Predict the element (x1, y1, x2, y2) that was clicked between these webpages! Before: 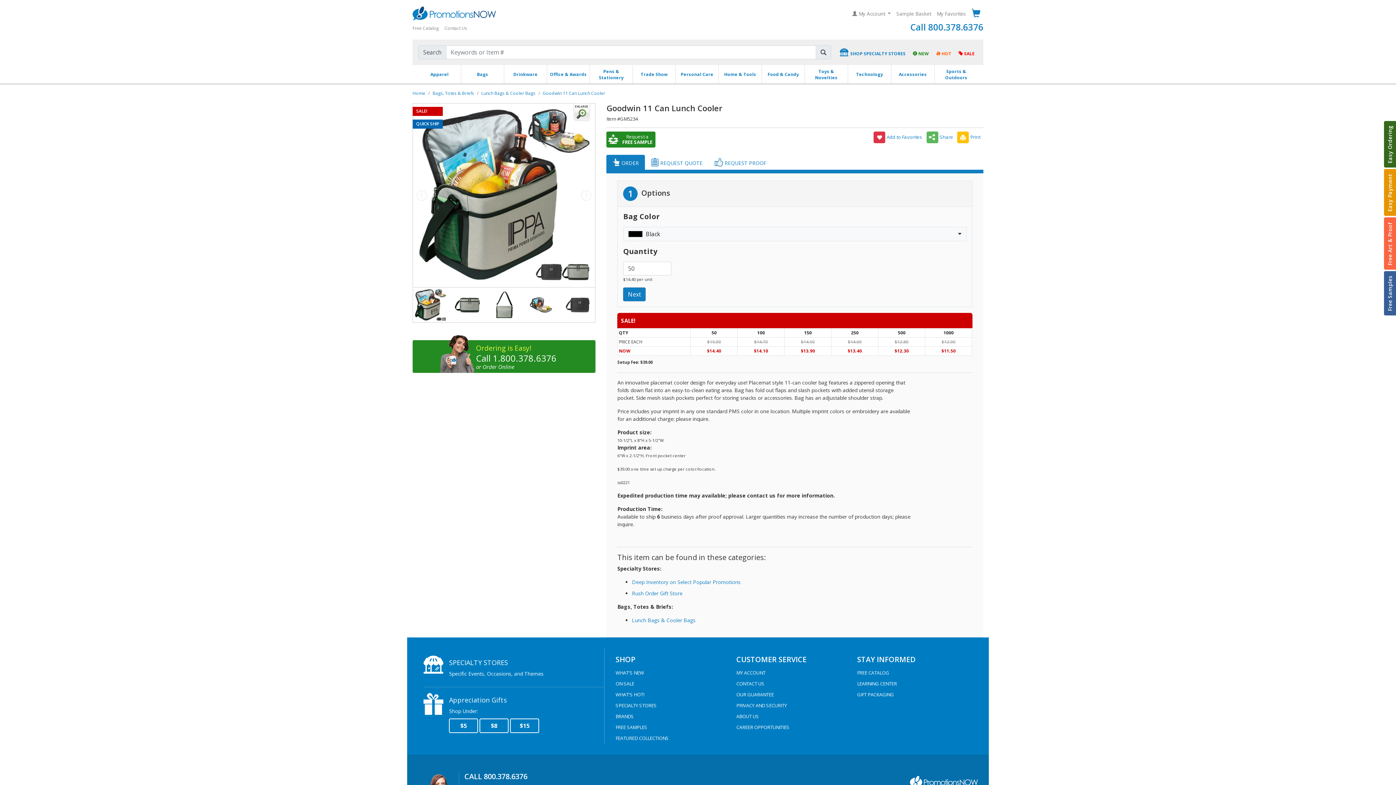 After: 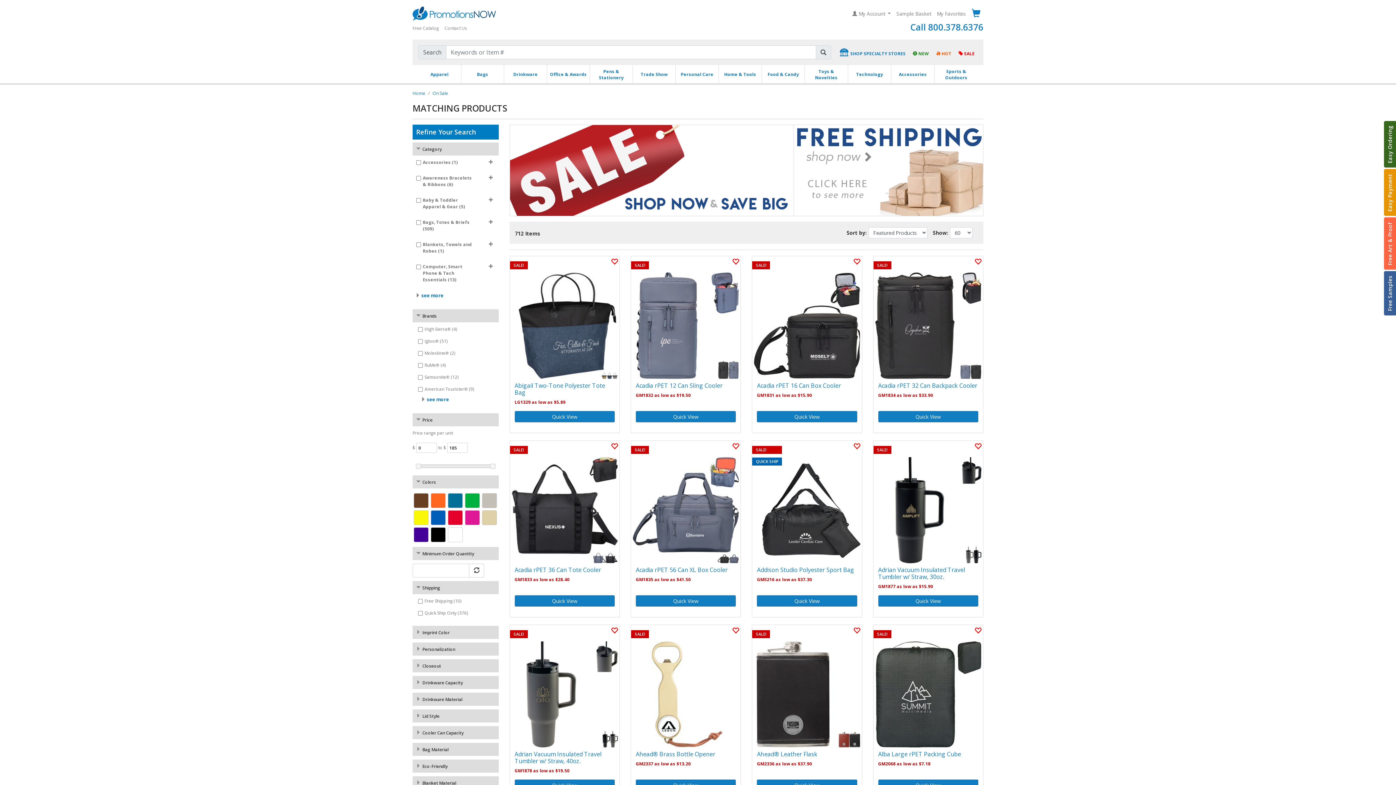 Action: label:  SALE bbox: (956, 48, 977, 59)